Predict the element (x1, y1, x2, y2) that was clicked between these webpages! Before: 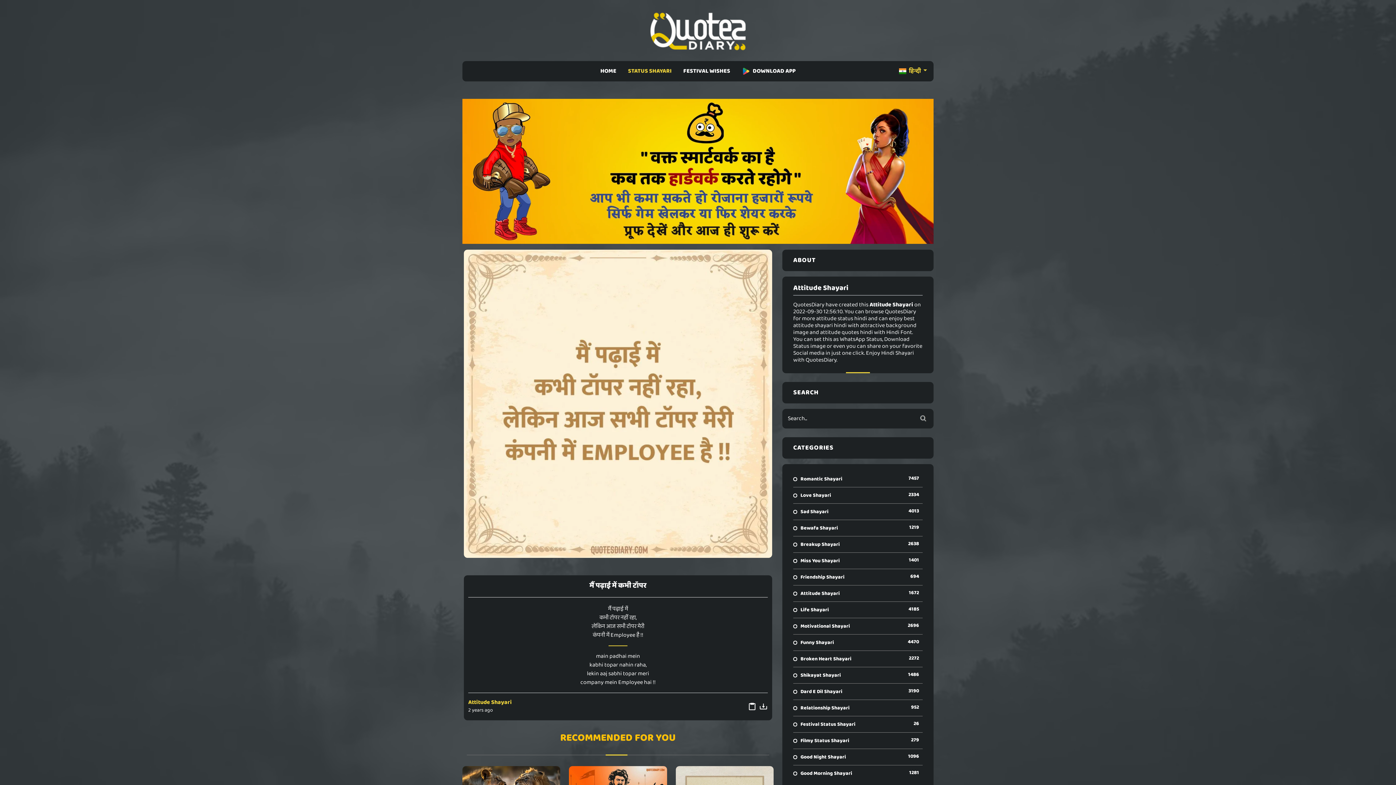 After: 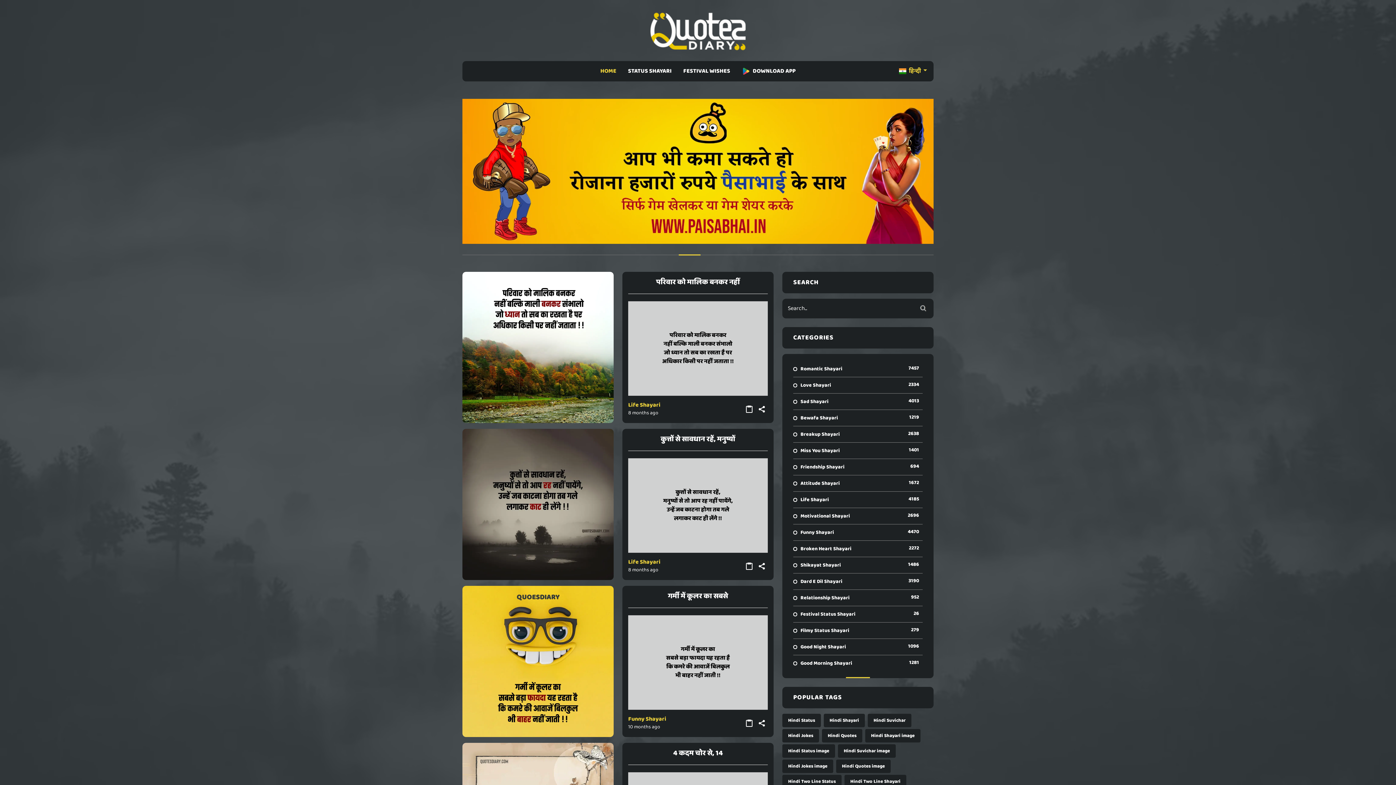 Action: bbox: (597, 64, 619, 78) label: HOME